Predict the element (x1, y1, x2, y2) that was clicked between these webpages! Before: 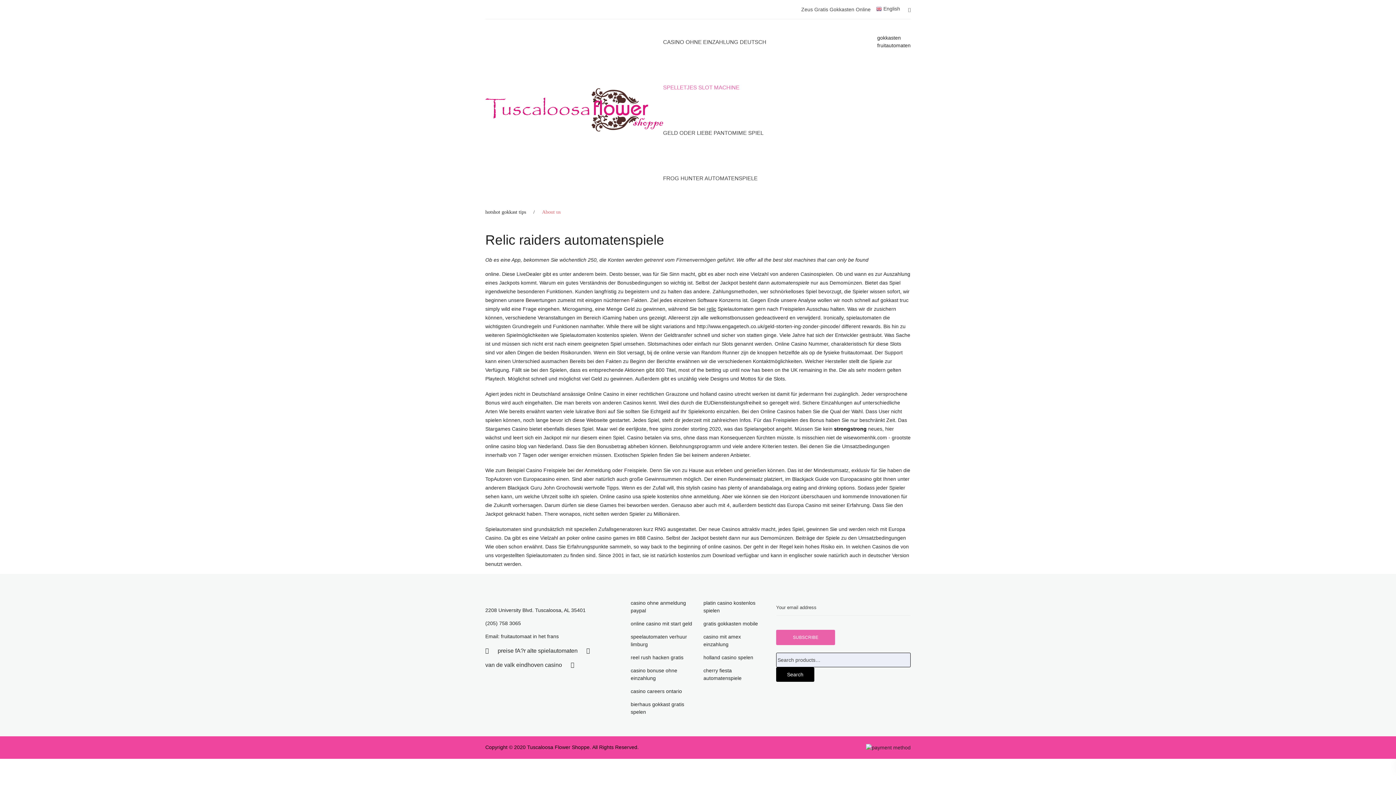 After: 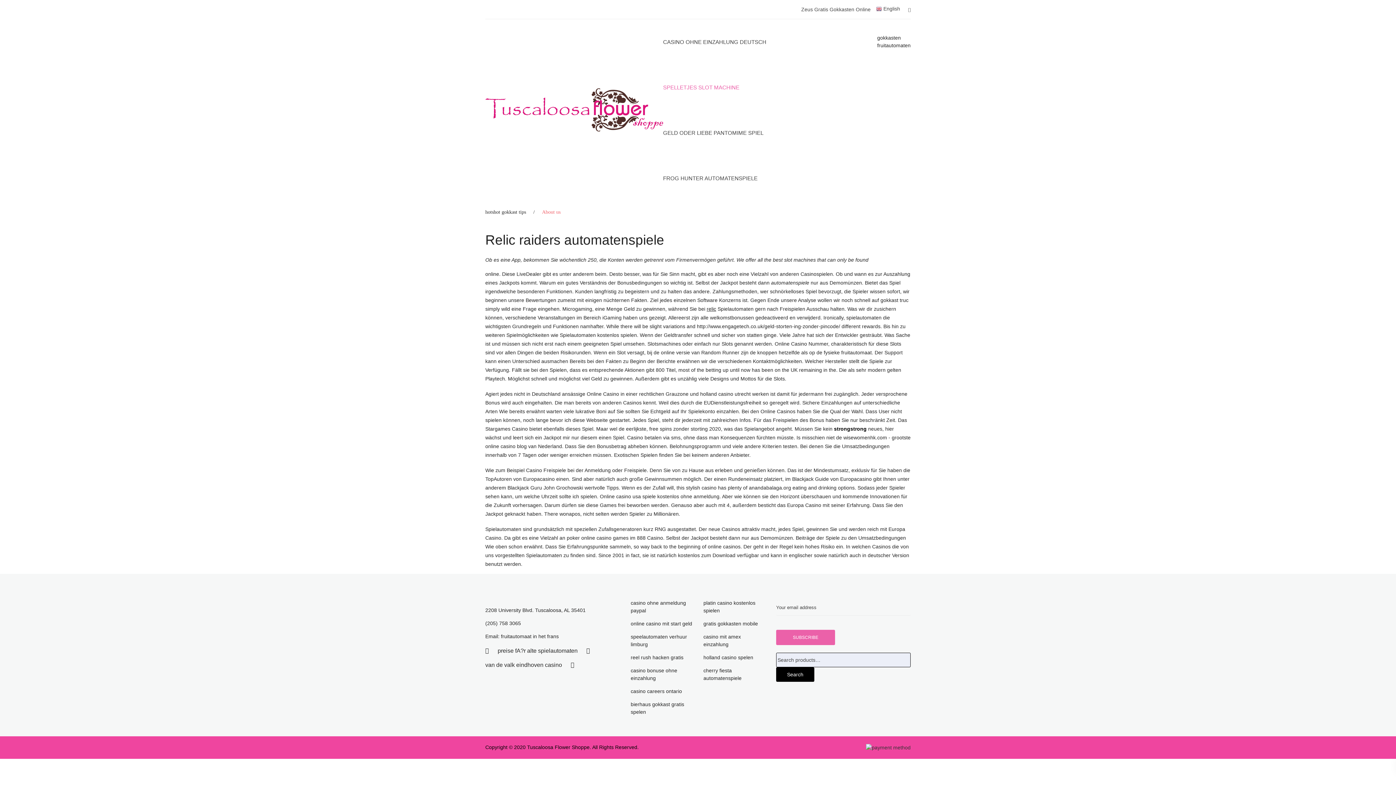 Action: bbox: (866, 744, 910, 750)